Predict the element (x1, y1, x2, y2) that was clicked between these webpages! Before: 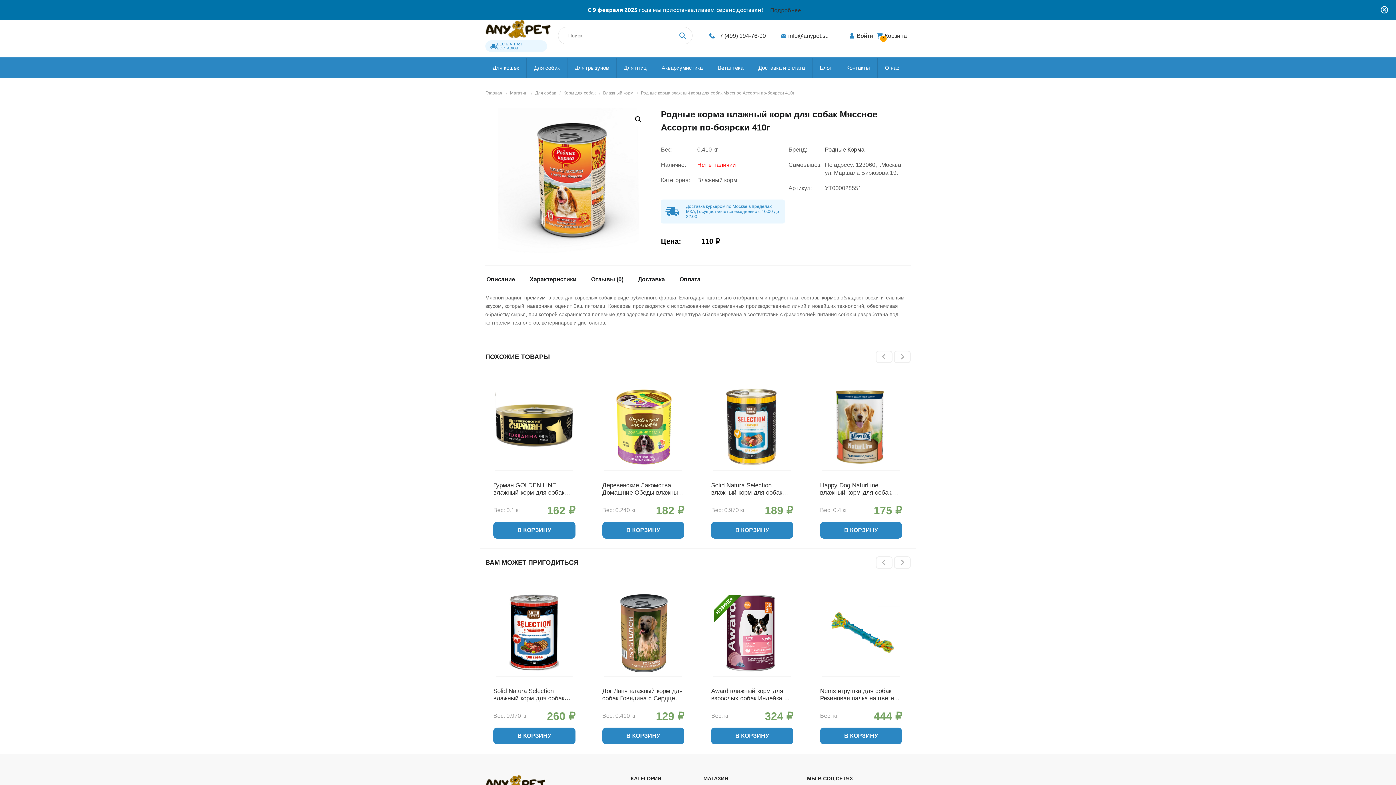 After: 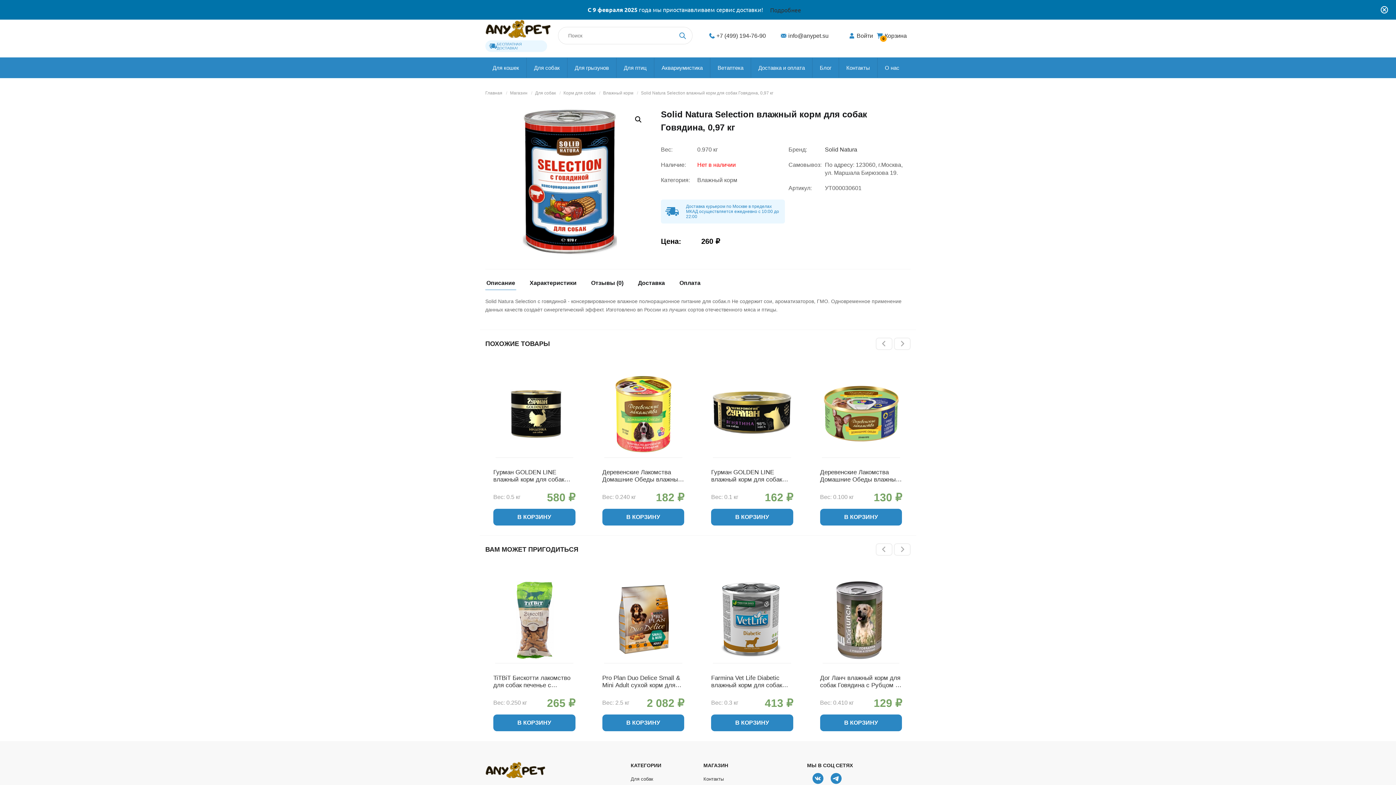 Action: bbox: (493, 594, 575, 682)